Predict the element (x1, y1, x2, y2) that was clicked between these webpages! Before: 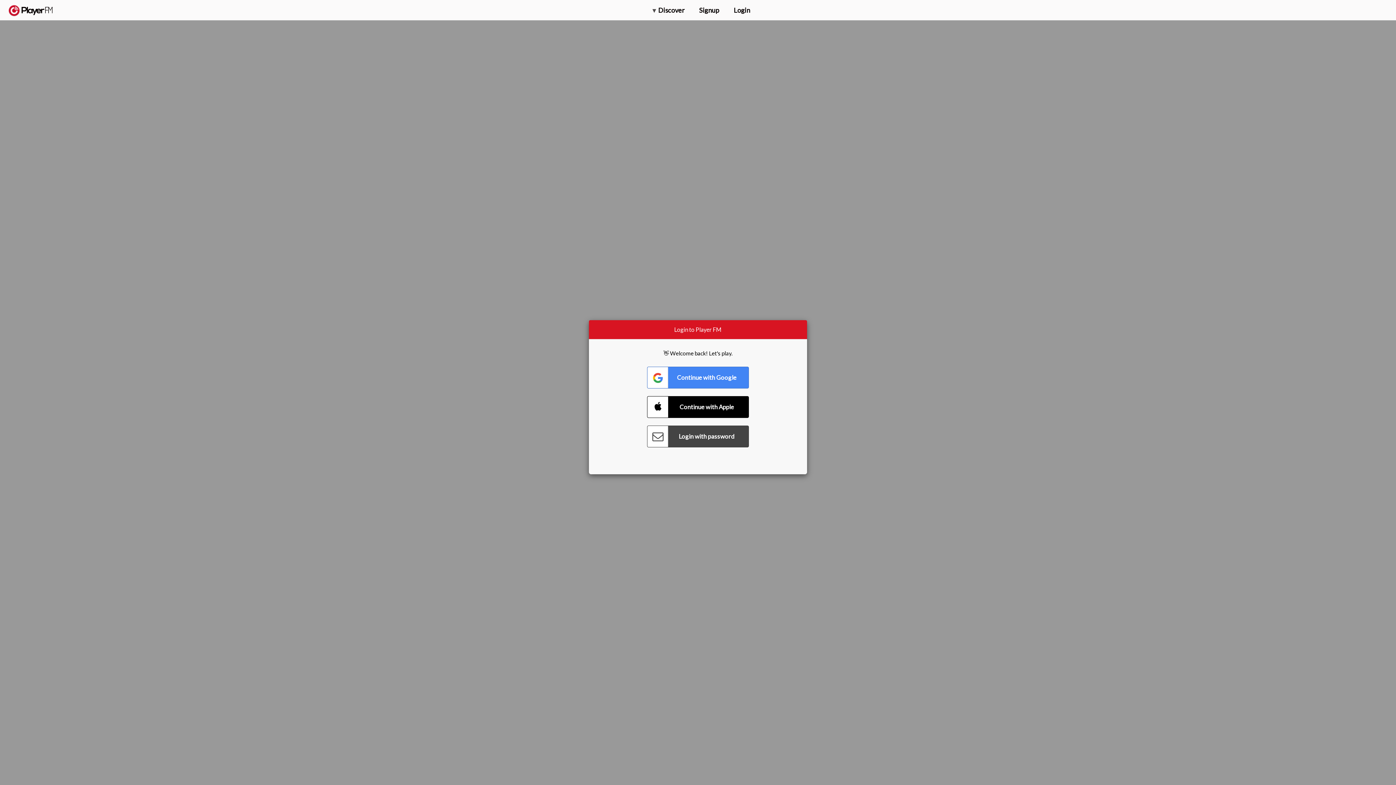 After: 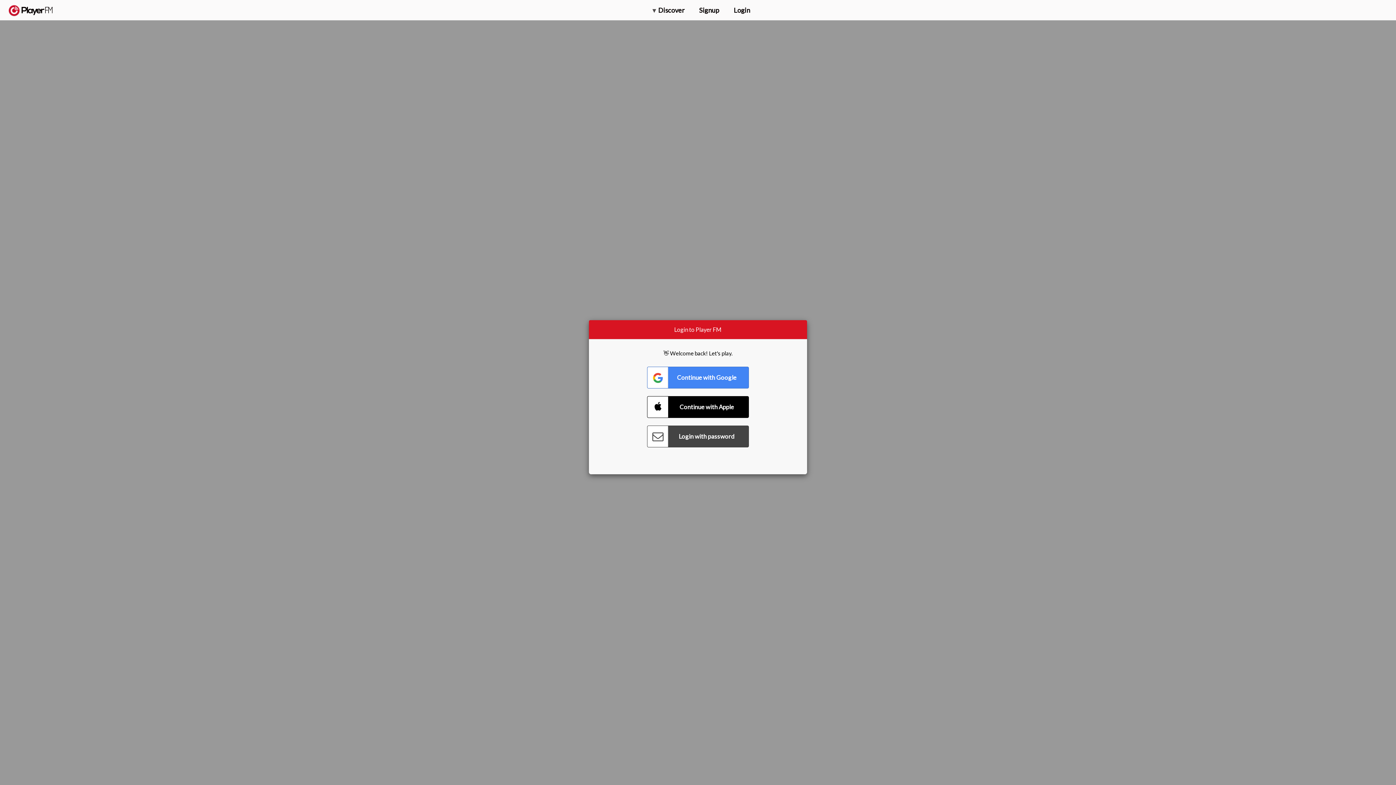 Action: bbox: (1357, 5, 1365, 12) label: Search